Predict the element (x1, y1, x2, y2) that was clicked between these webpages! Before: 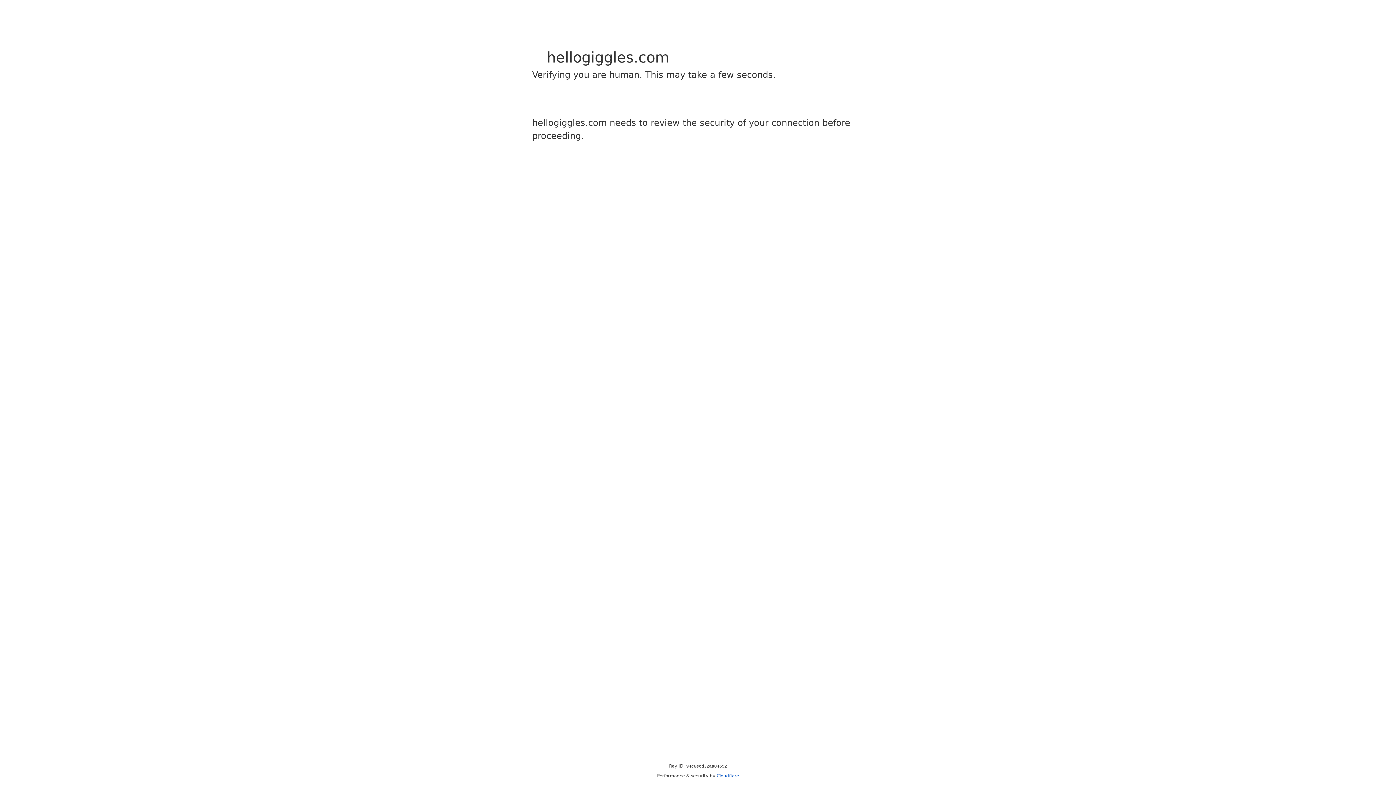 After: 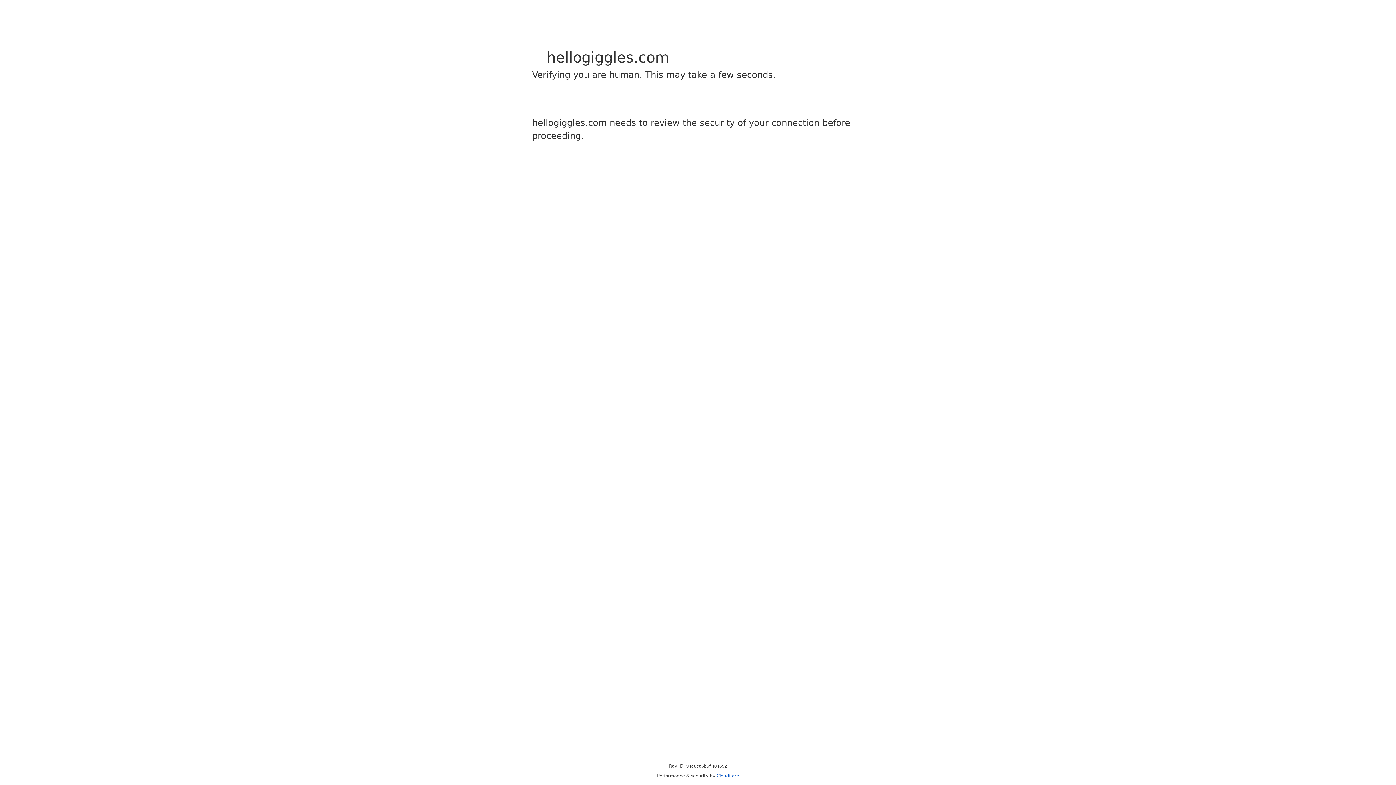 Action: bbox: (716, 773, 739, 778) label: Cloudflare